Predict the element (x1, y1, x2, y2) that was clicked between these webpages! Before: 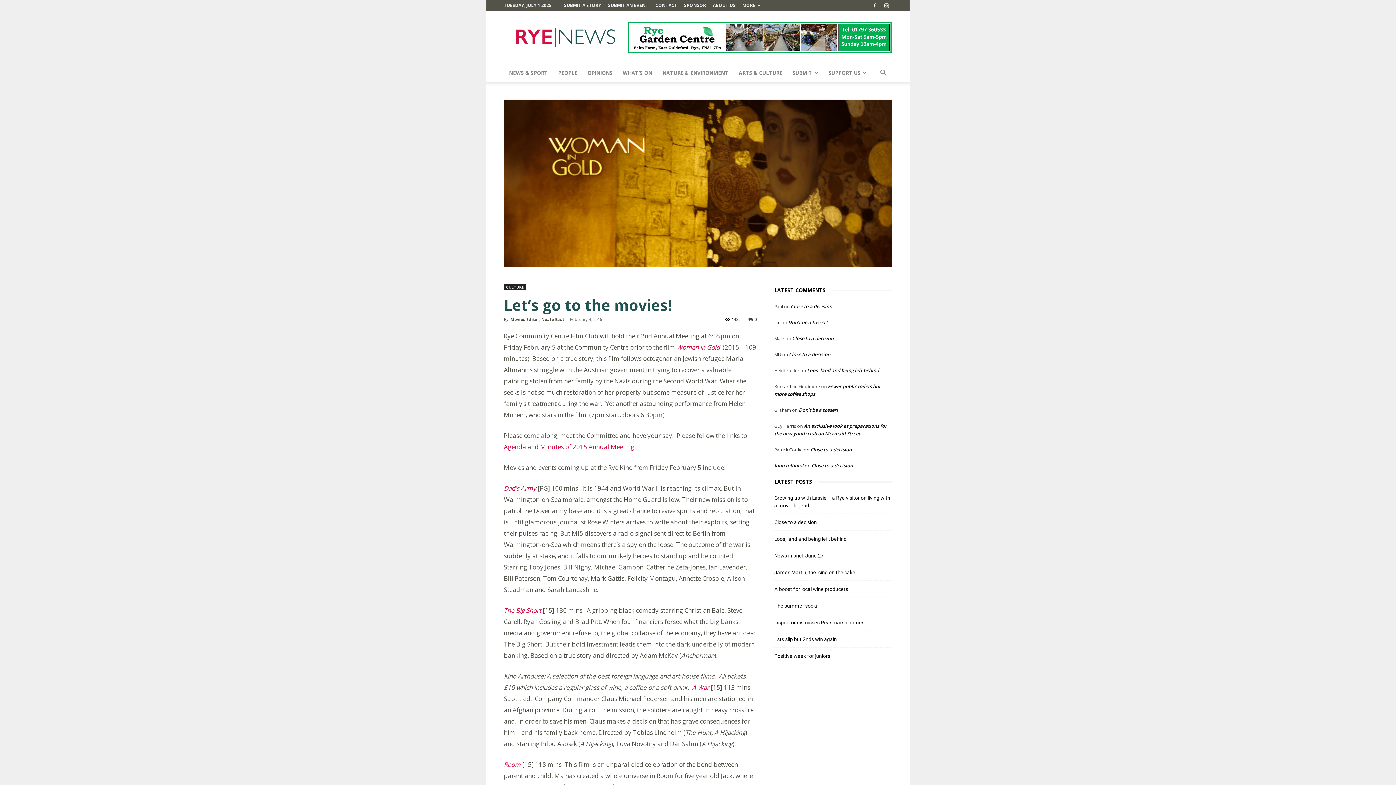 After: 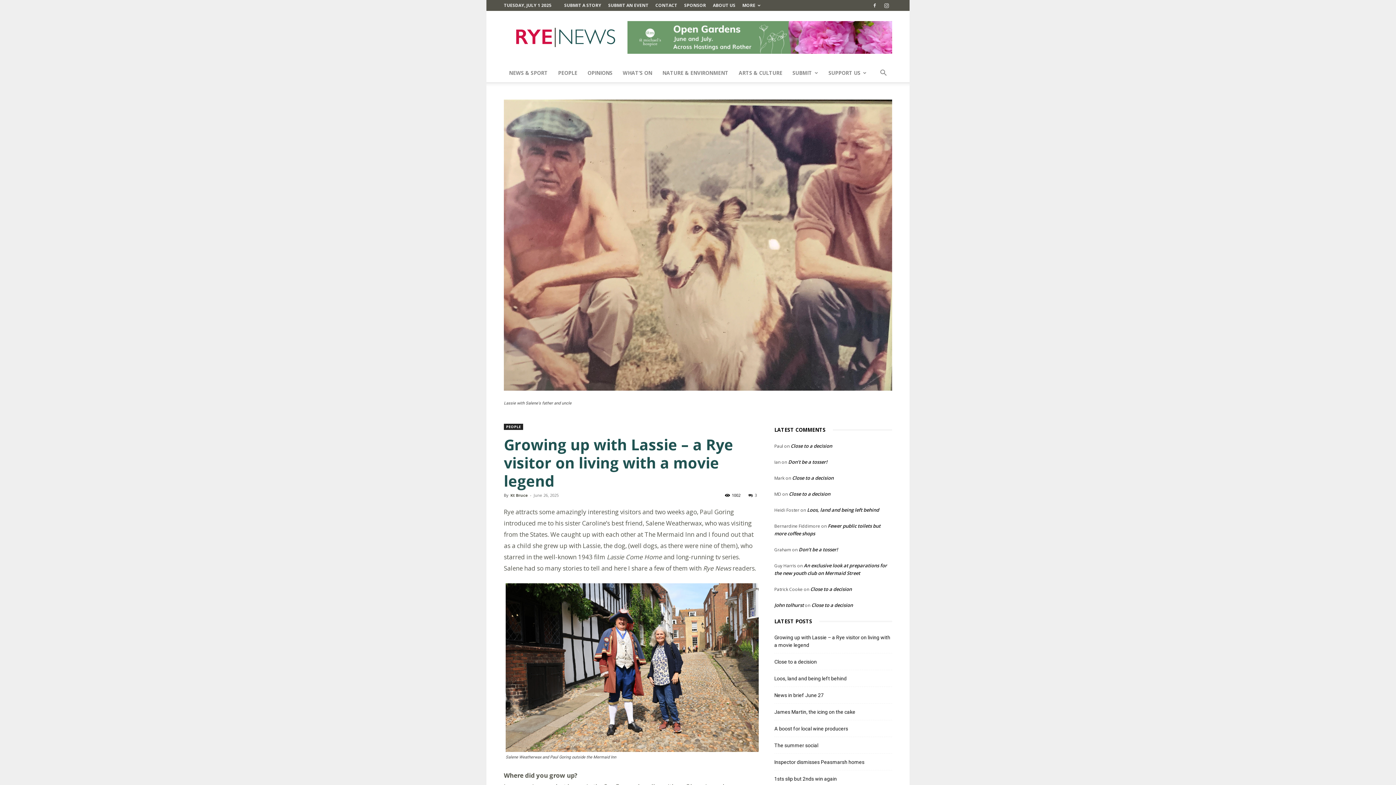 Action: bbox: (774, 494, 892, 509) label: Growing up with Lassie – a Rye visitor on living with a movie legend